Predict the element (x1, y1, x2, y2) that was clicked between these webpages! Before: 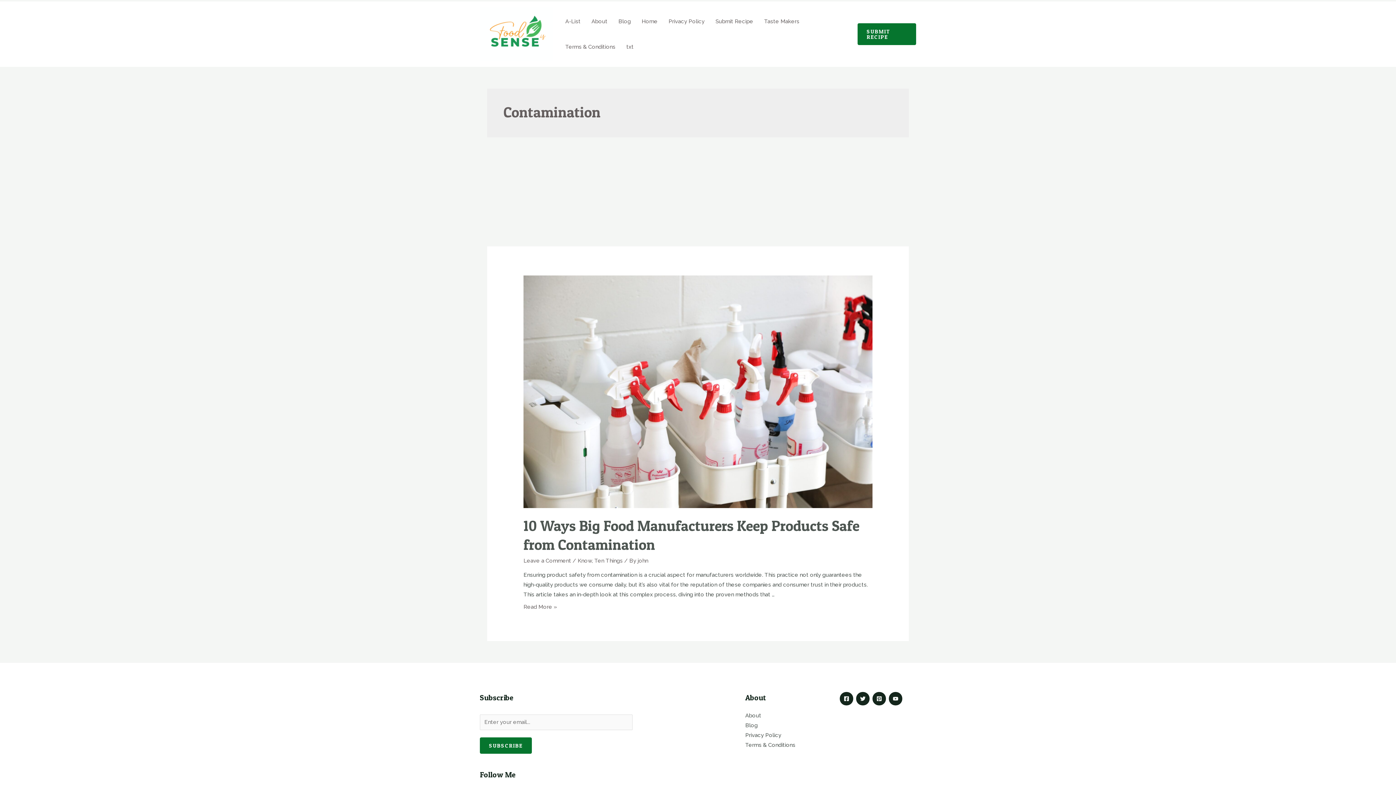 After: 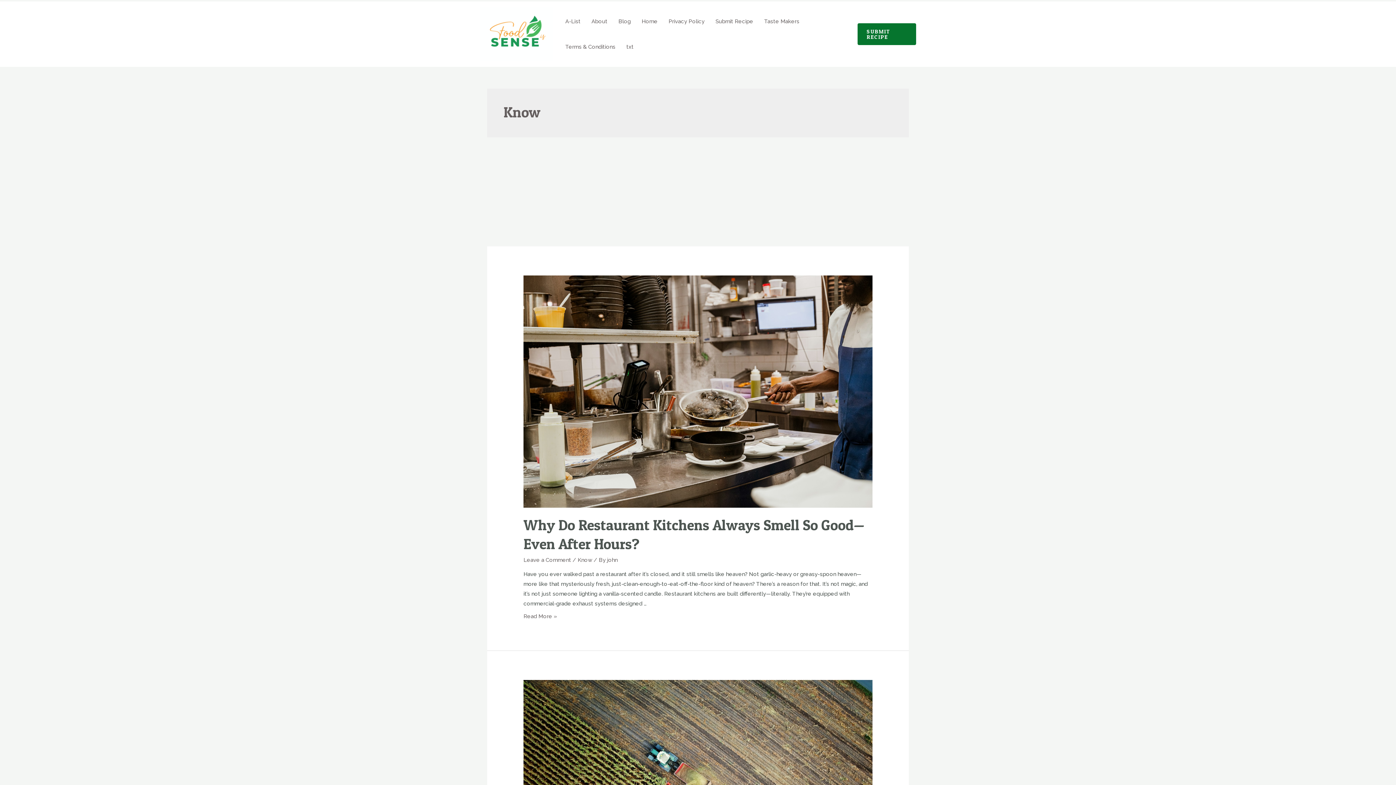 Action: bbox: (577, 557, 592, 564) label: Know